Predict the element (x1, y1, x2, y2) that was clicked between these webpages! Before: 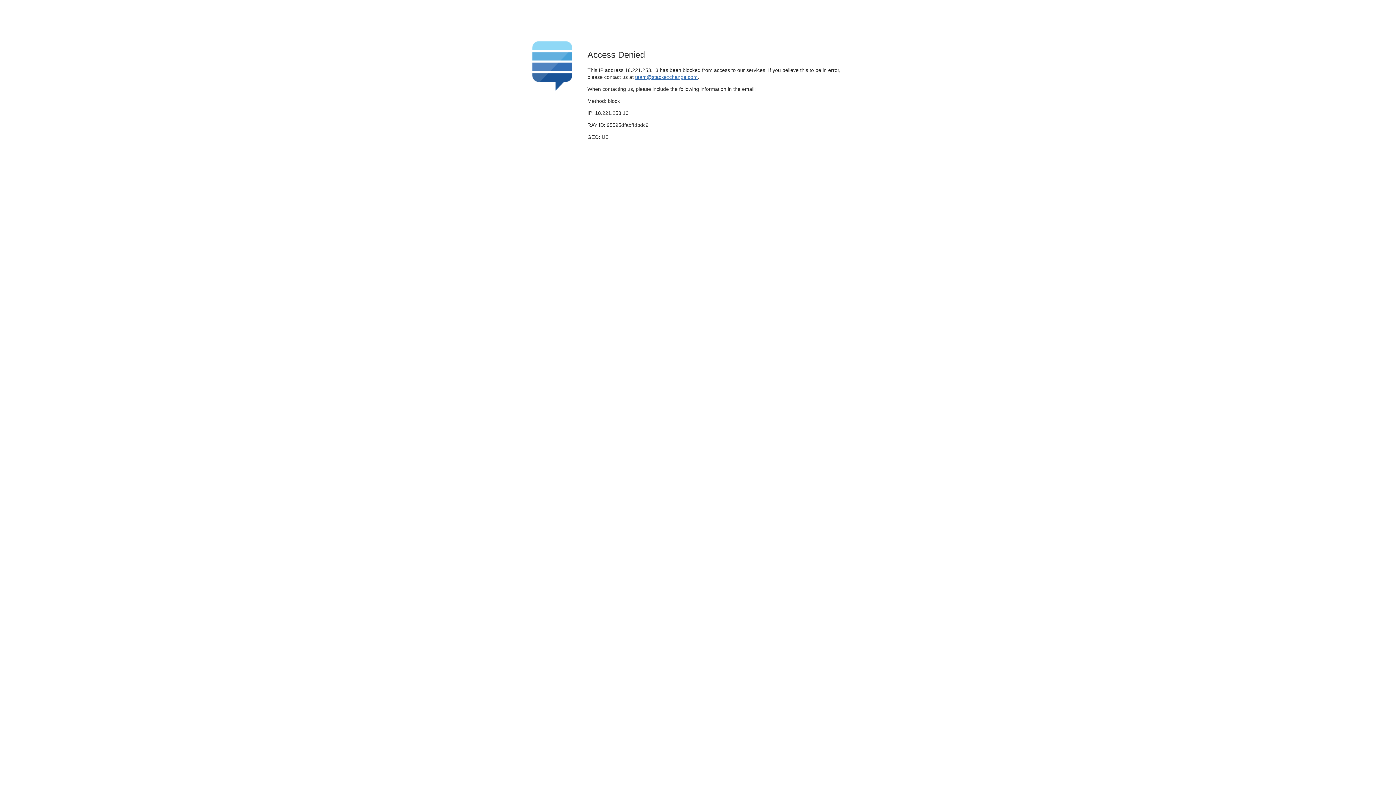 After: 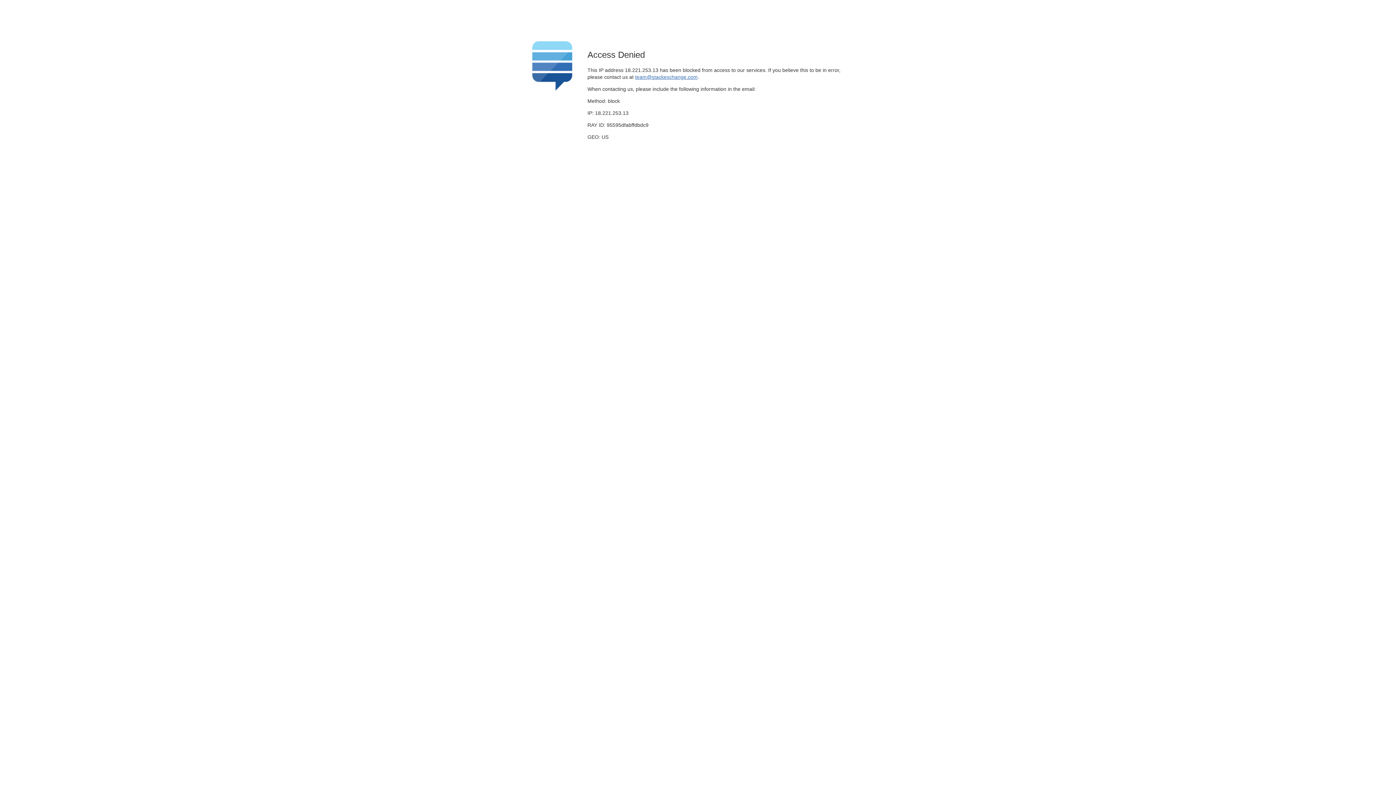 Action: label: team@stackexchange.com bbox: (635, 74, 697, 79)